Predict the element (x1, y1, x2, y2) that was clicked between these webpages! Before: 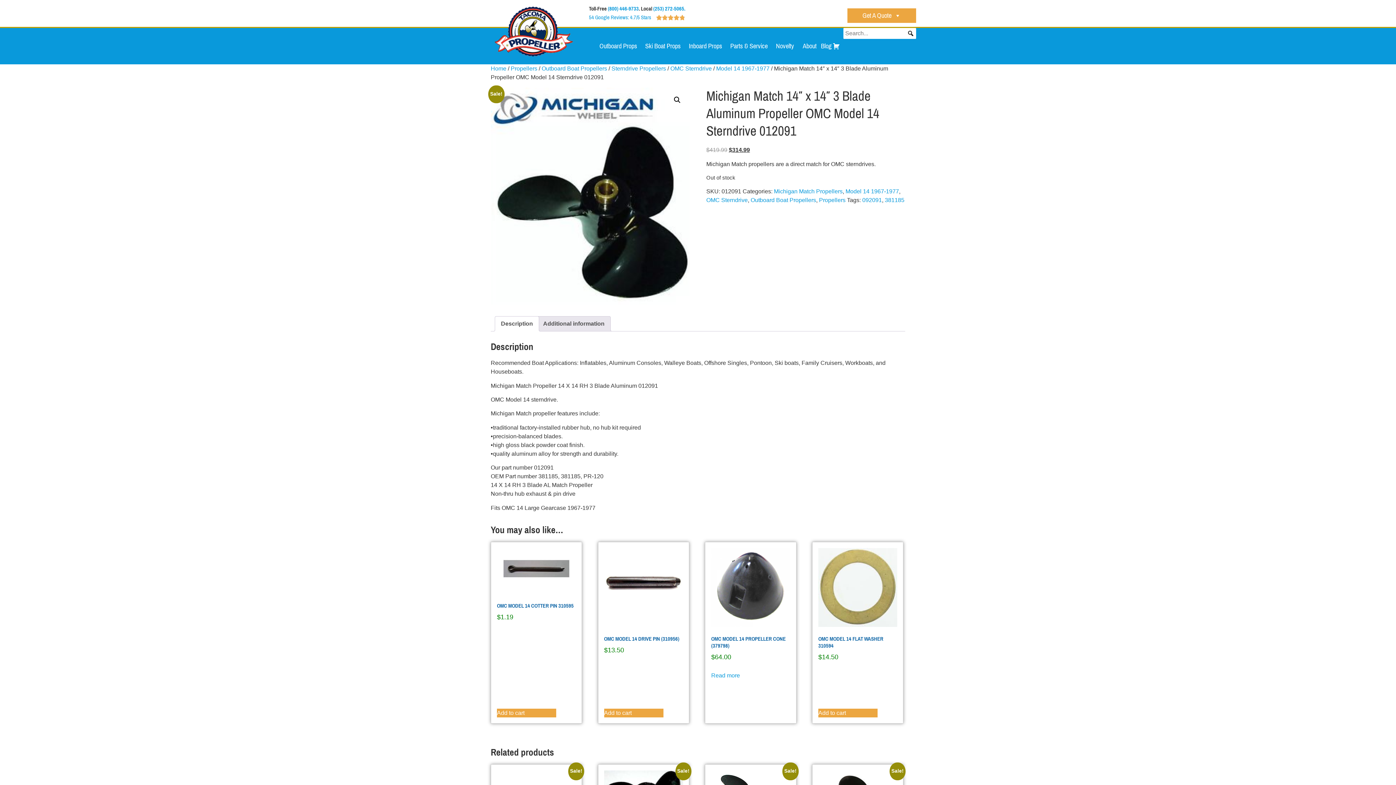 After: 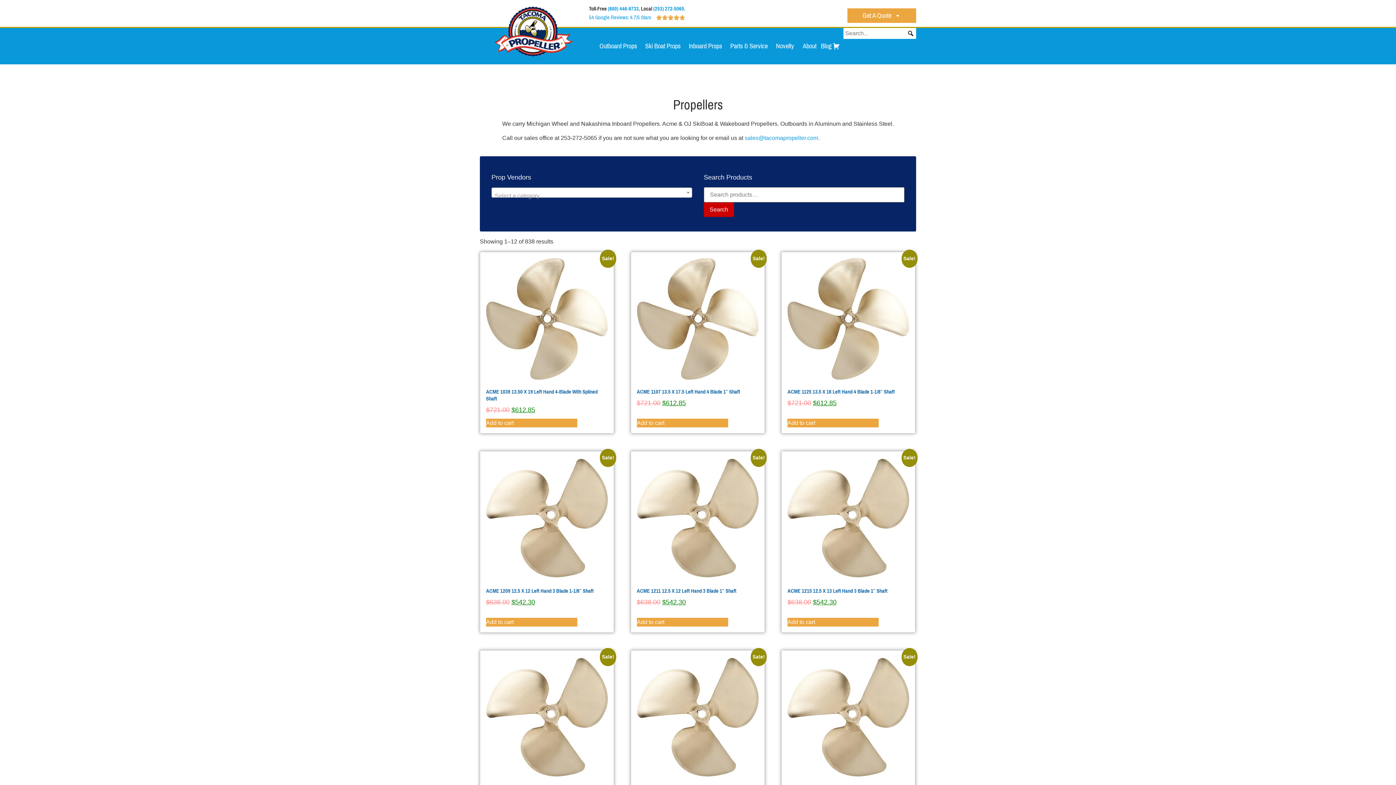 Action: label: Propellers bbox: (819, 196, 845, 203)